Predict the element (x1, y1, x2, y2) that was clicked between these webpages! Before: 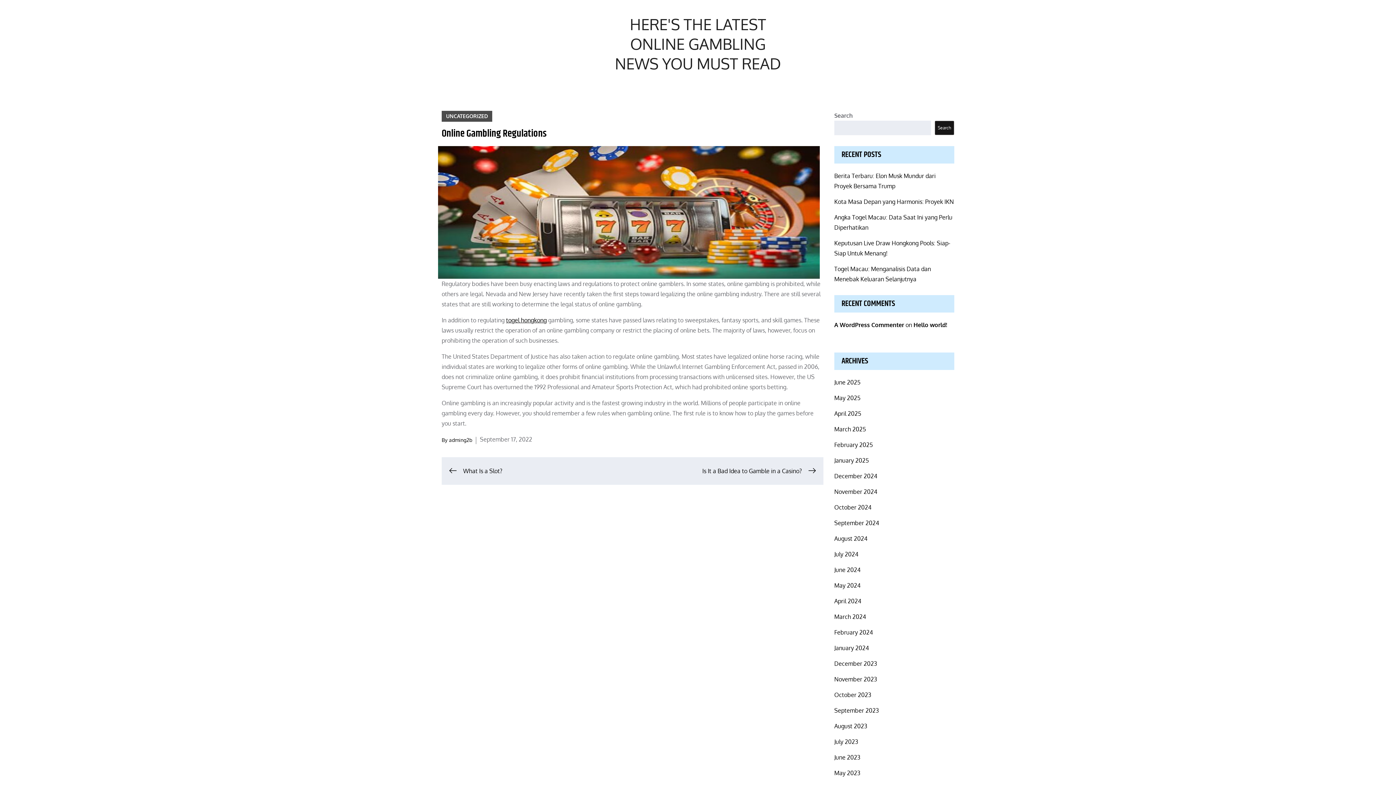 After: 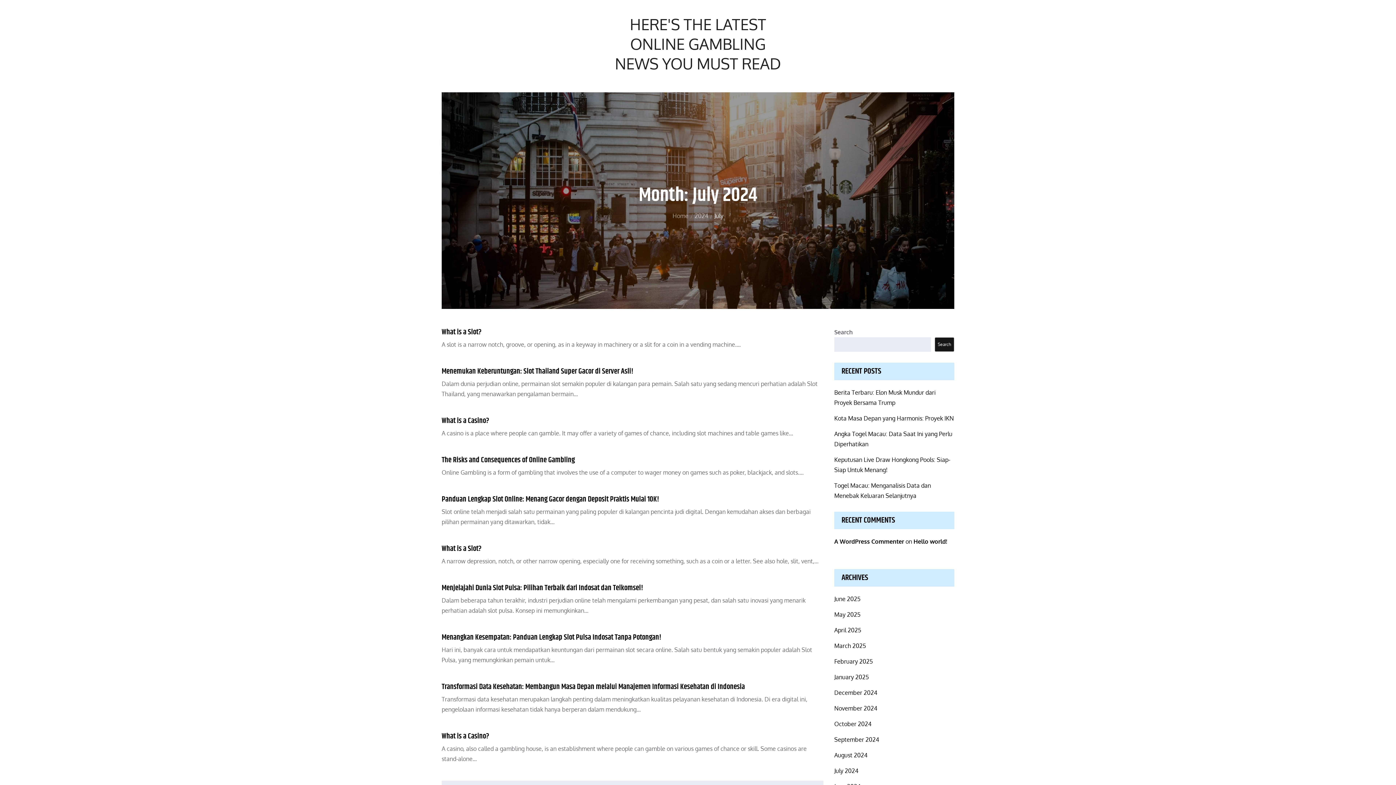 Action: label: July 2024 bbox: (834, 550, 858, 558)